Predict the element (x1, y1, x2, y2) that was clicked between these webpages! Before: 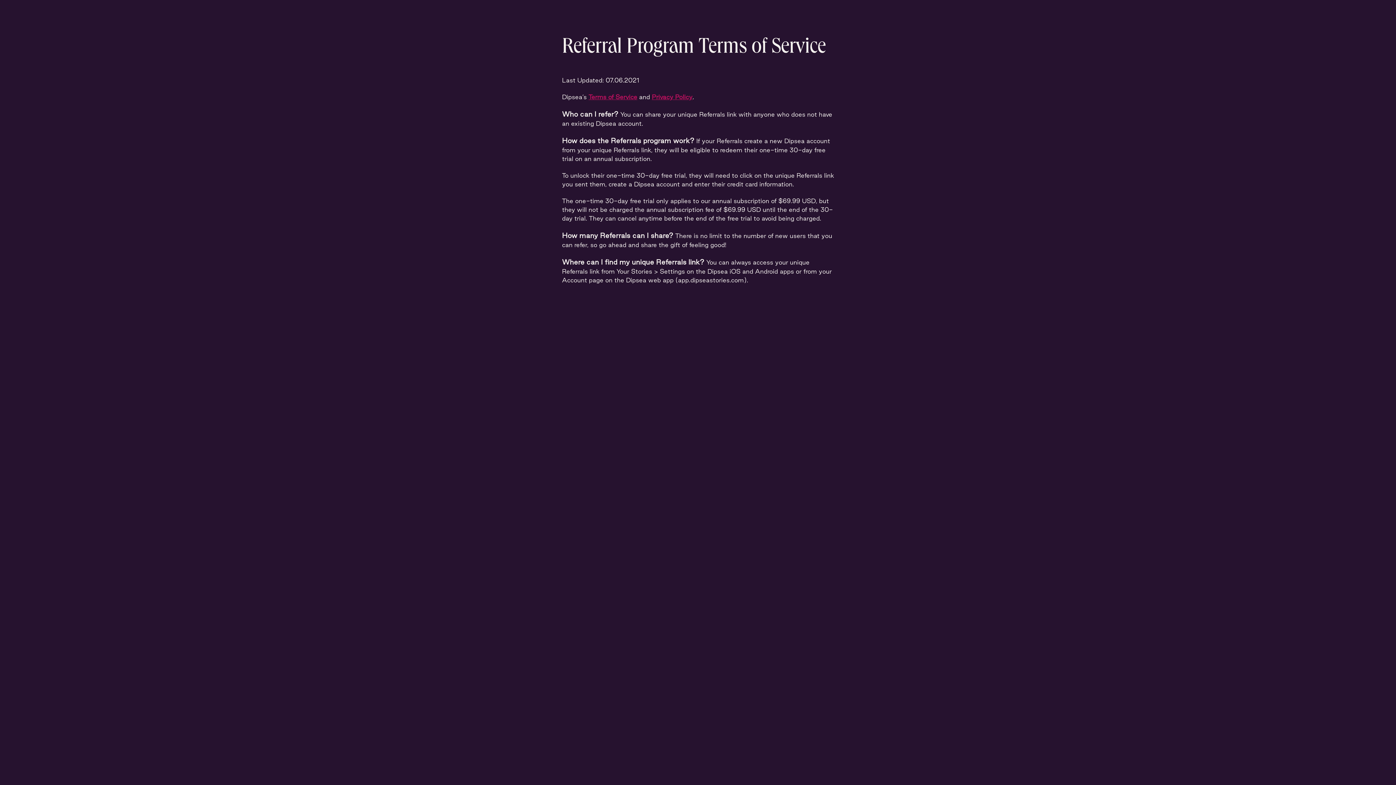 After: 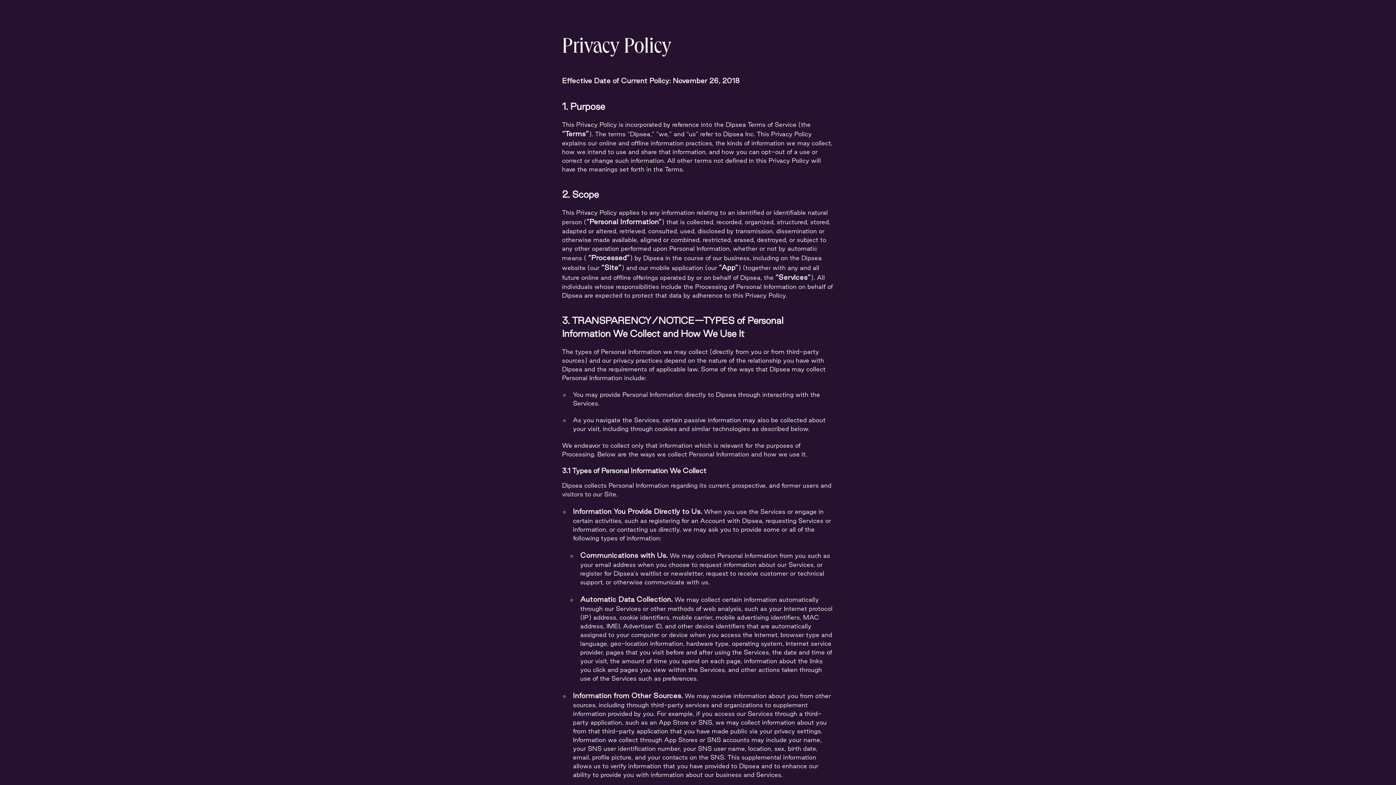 Action: bbox: (652, 93, 692, 100) label: Privacy Policy